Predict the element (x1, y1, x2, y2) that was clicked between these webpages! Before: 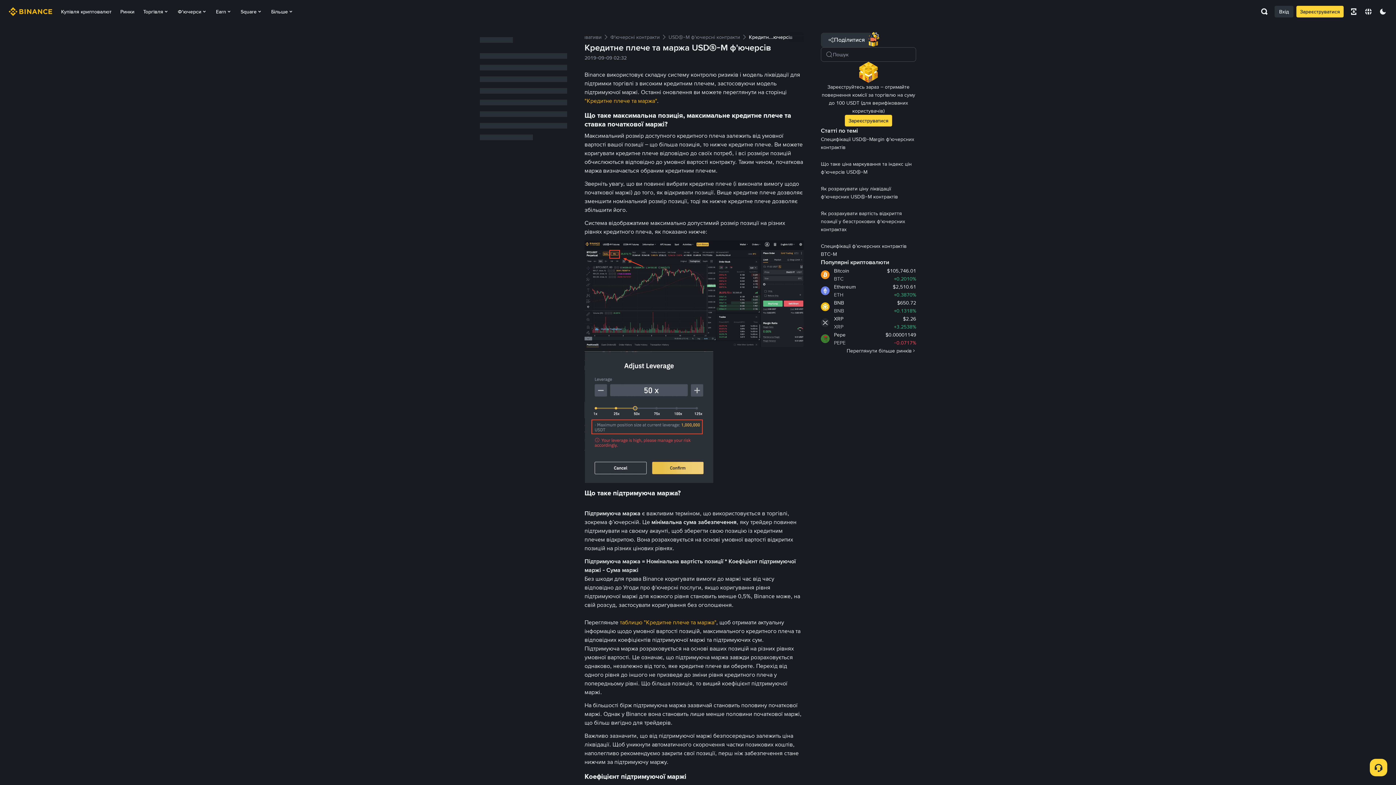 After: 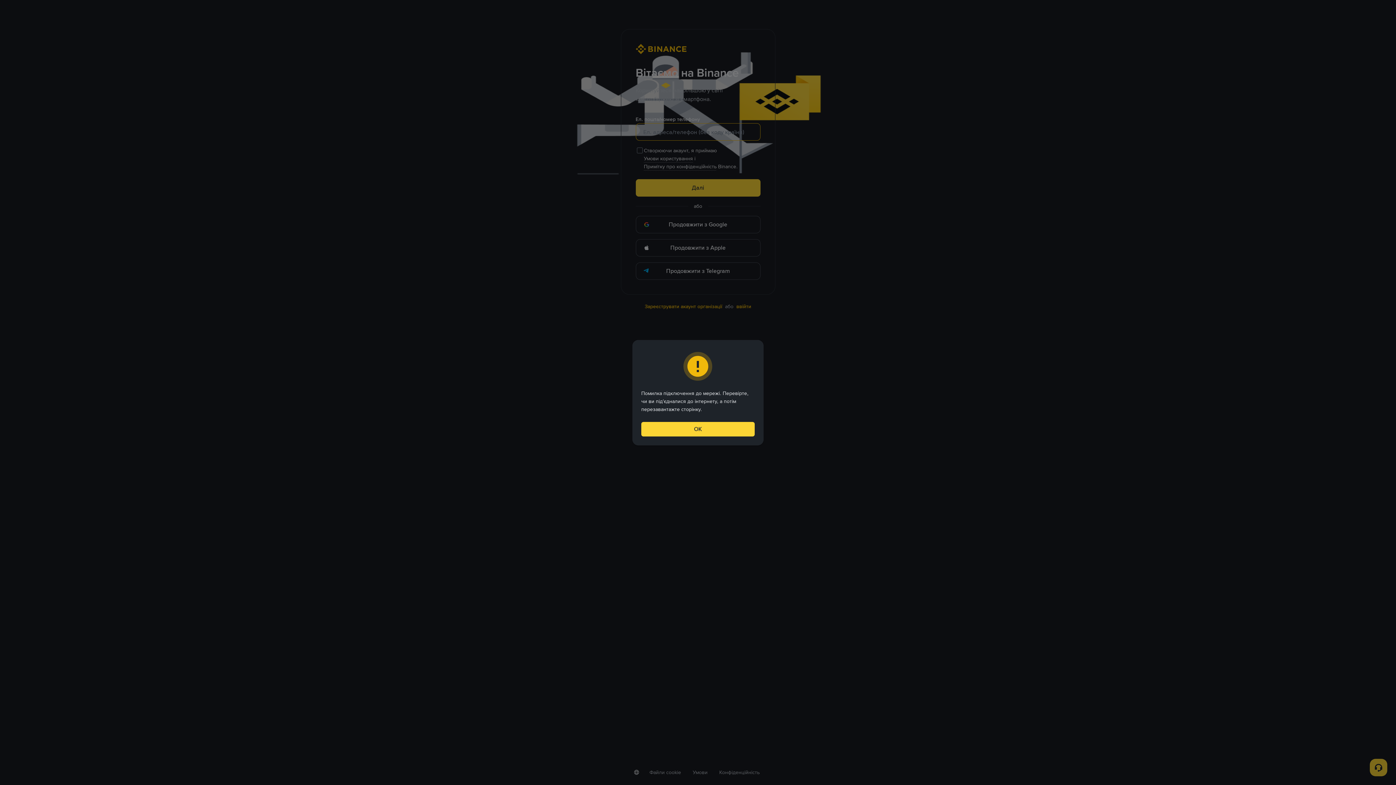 Action: bbox: (845, 114, 892, 126) label: Зареєструватися